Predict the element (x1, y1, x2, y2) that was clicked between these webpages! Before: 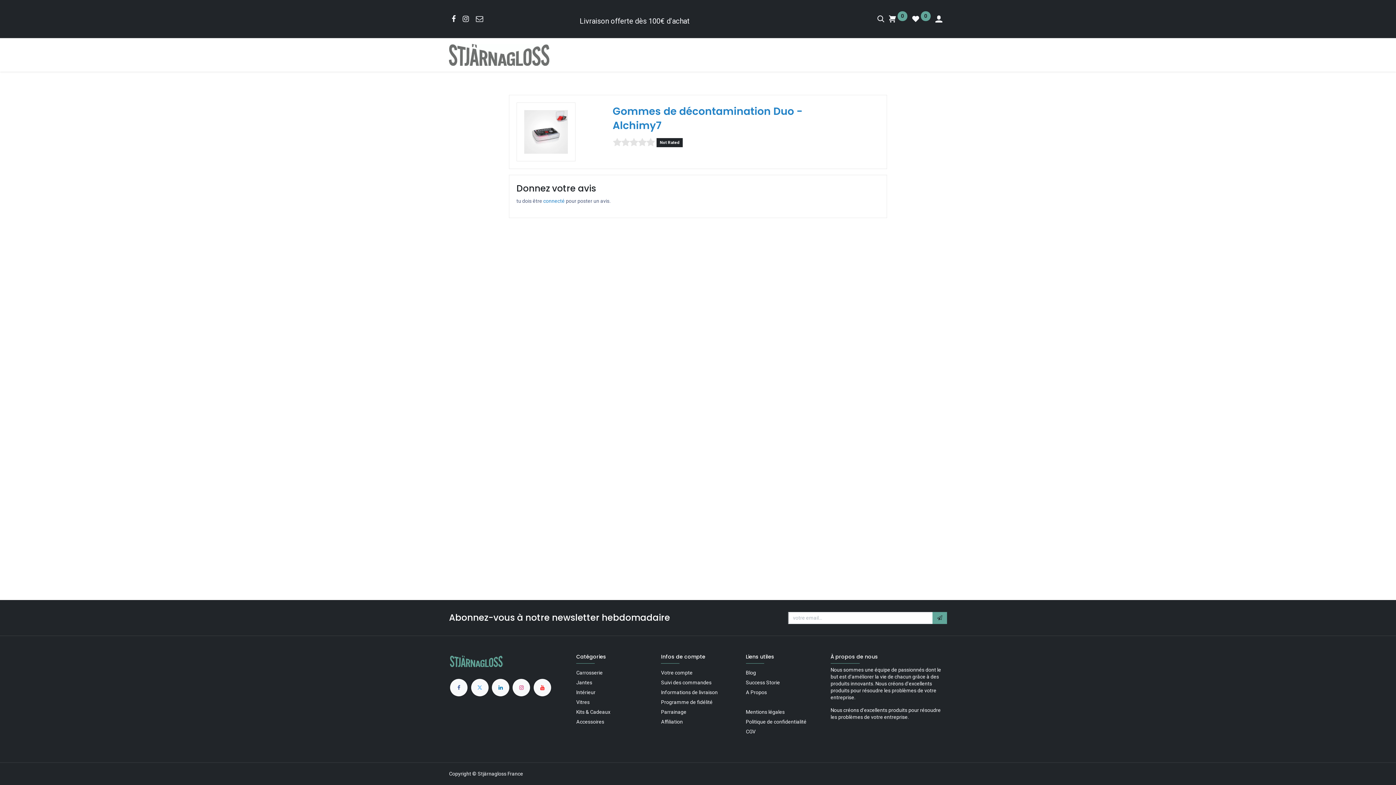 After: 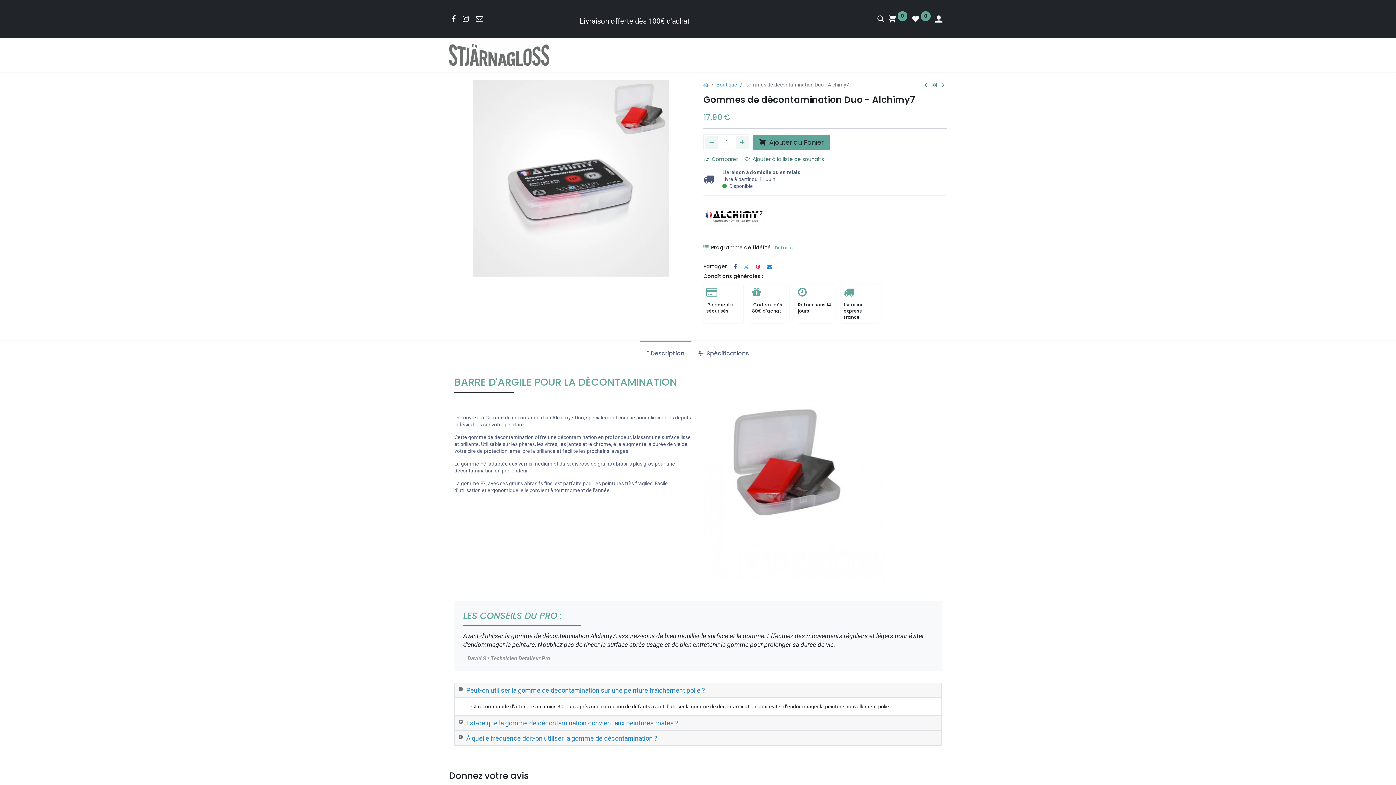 Action: bbox: (524, 128, 567, 134)